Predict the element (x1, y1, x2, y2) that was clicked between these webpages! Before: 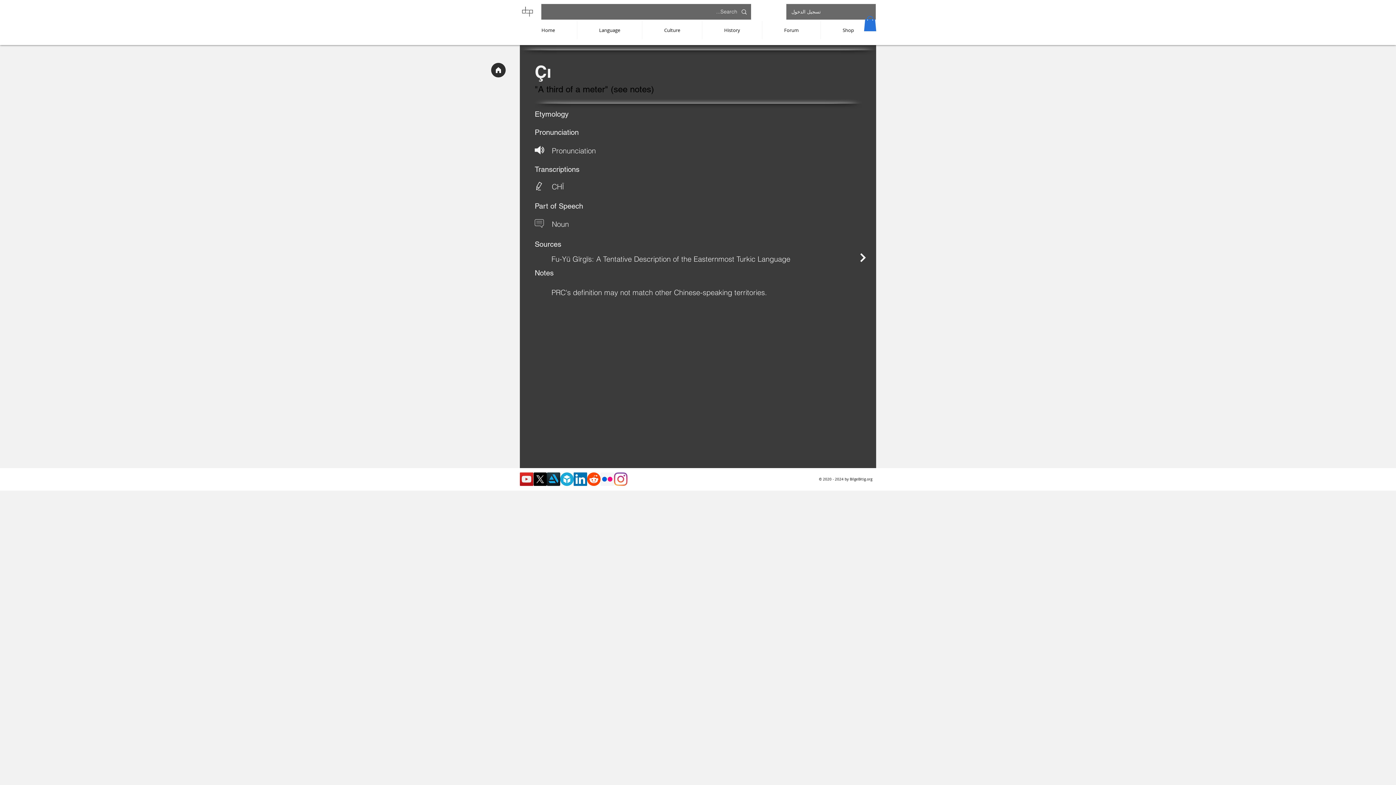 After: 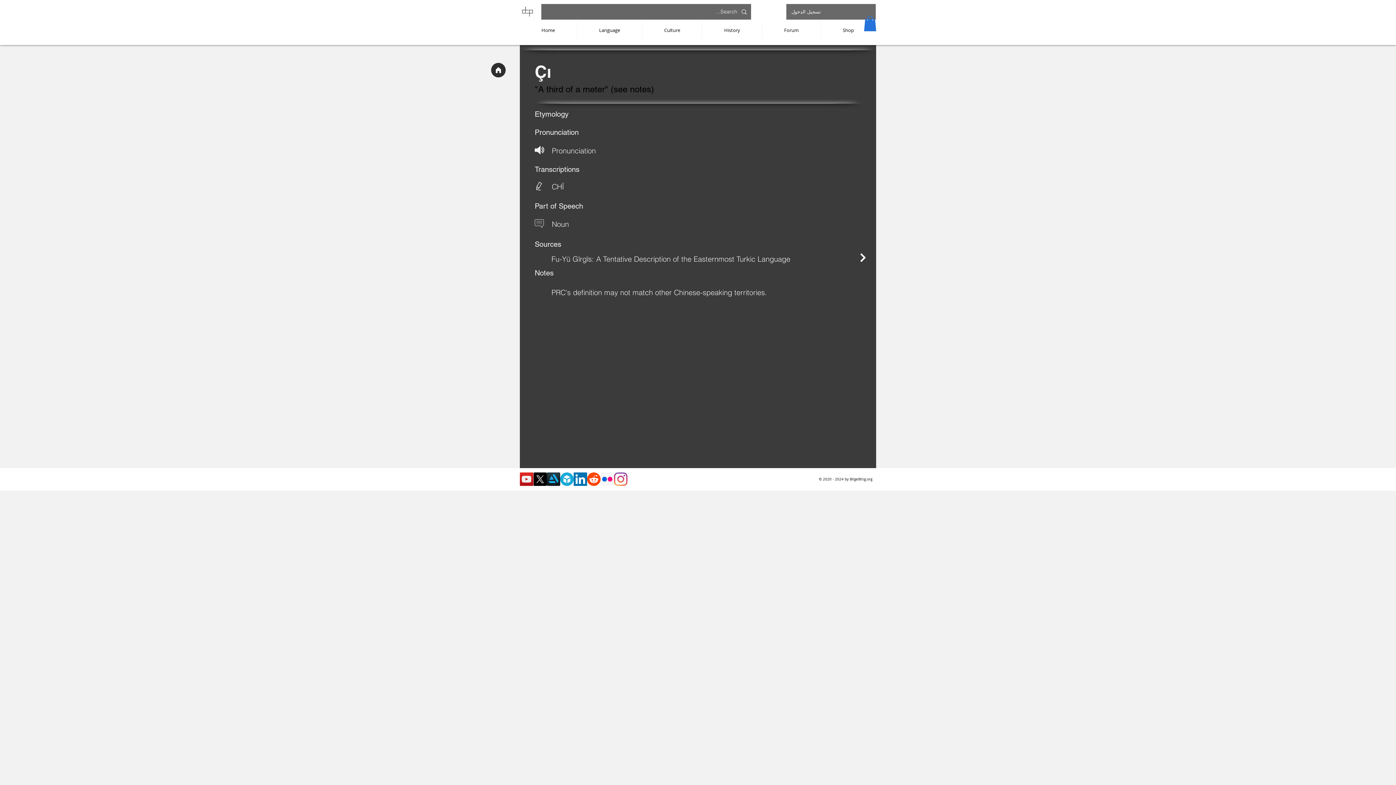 Action: label: Reddit bbox: (587, 472, 600, 486)